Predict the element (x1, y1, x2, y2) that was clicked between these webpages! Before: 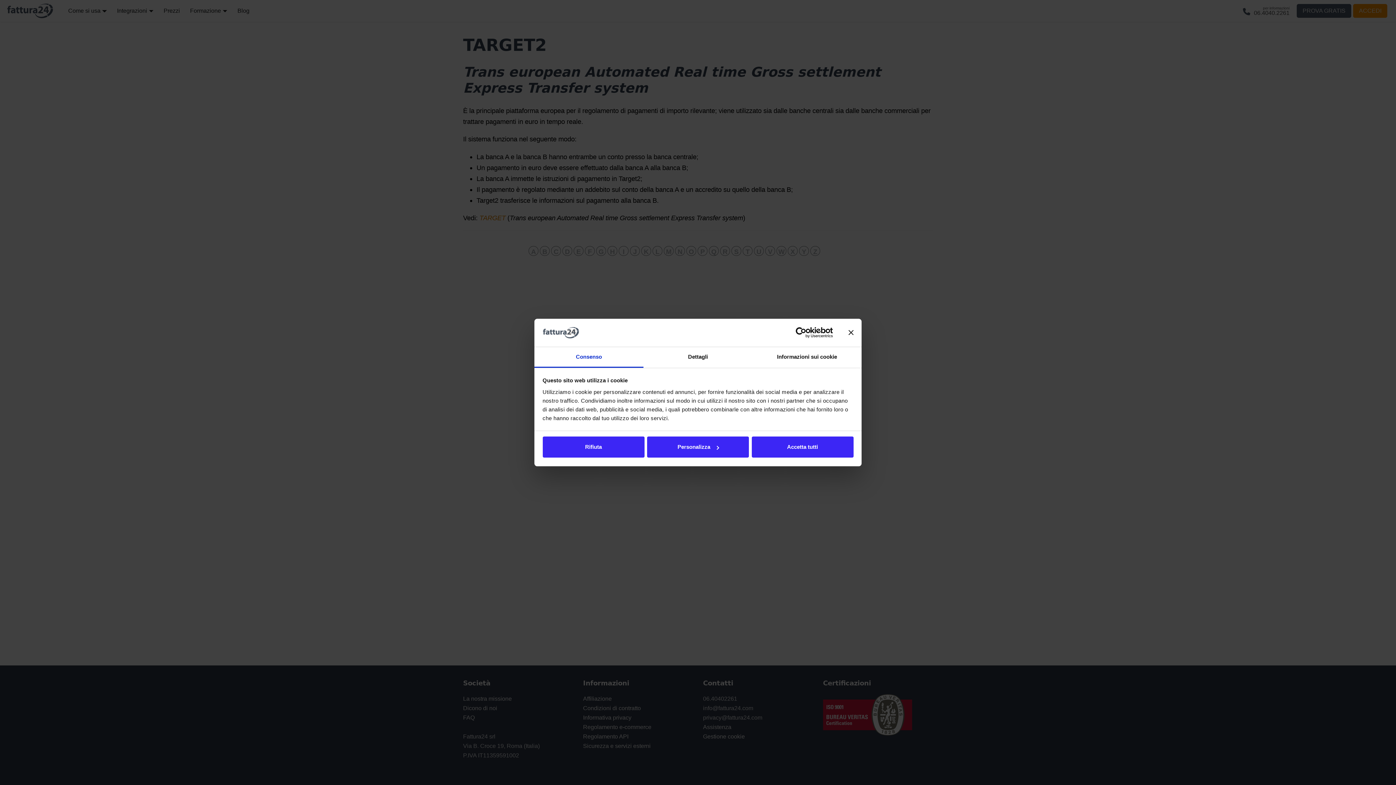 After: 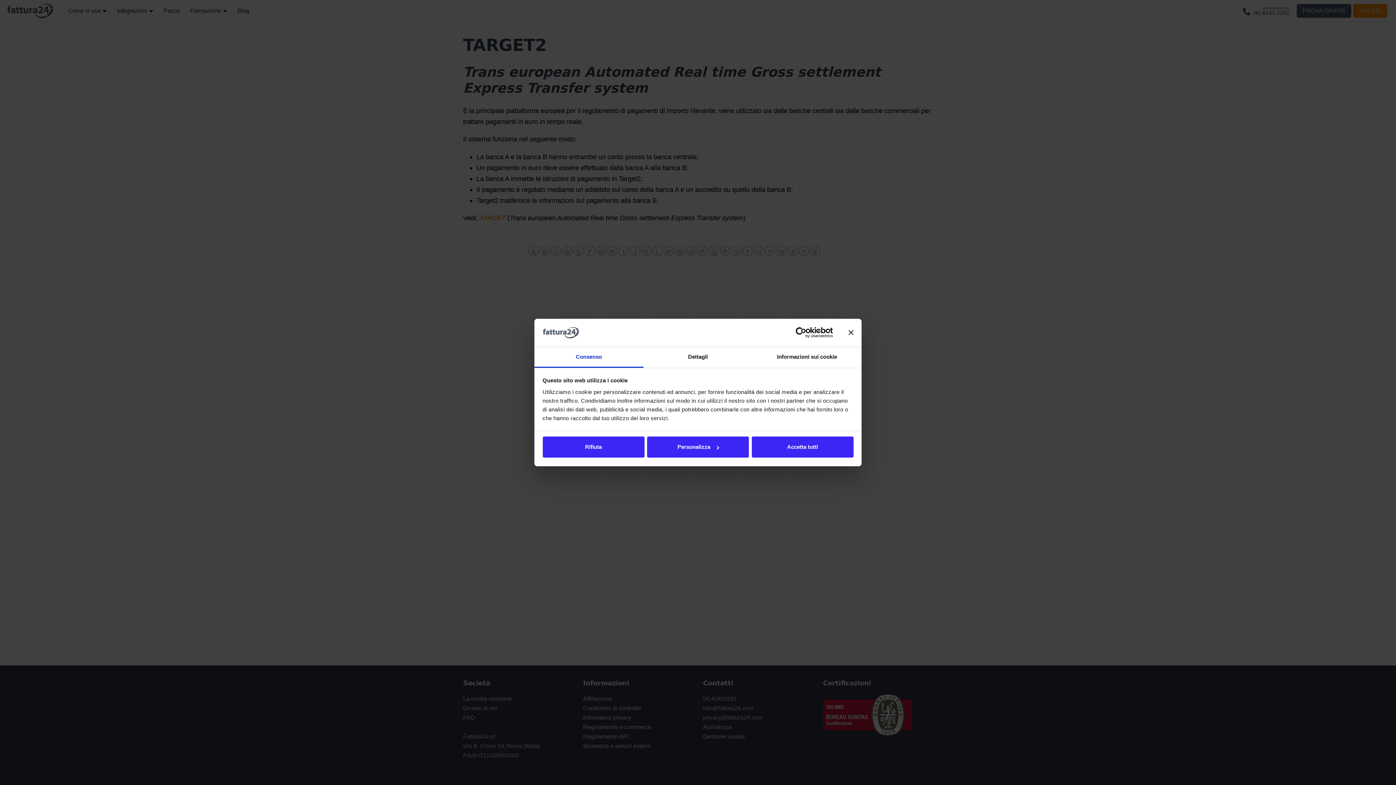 Action: bbox: (534, 347, 643, 367) label: Consenso